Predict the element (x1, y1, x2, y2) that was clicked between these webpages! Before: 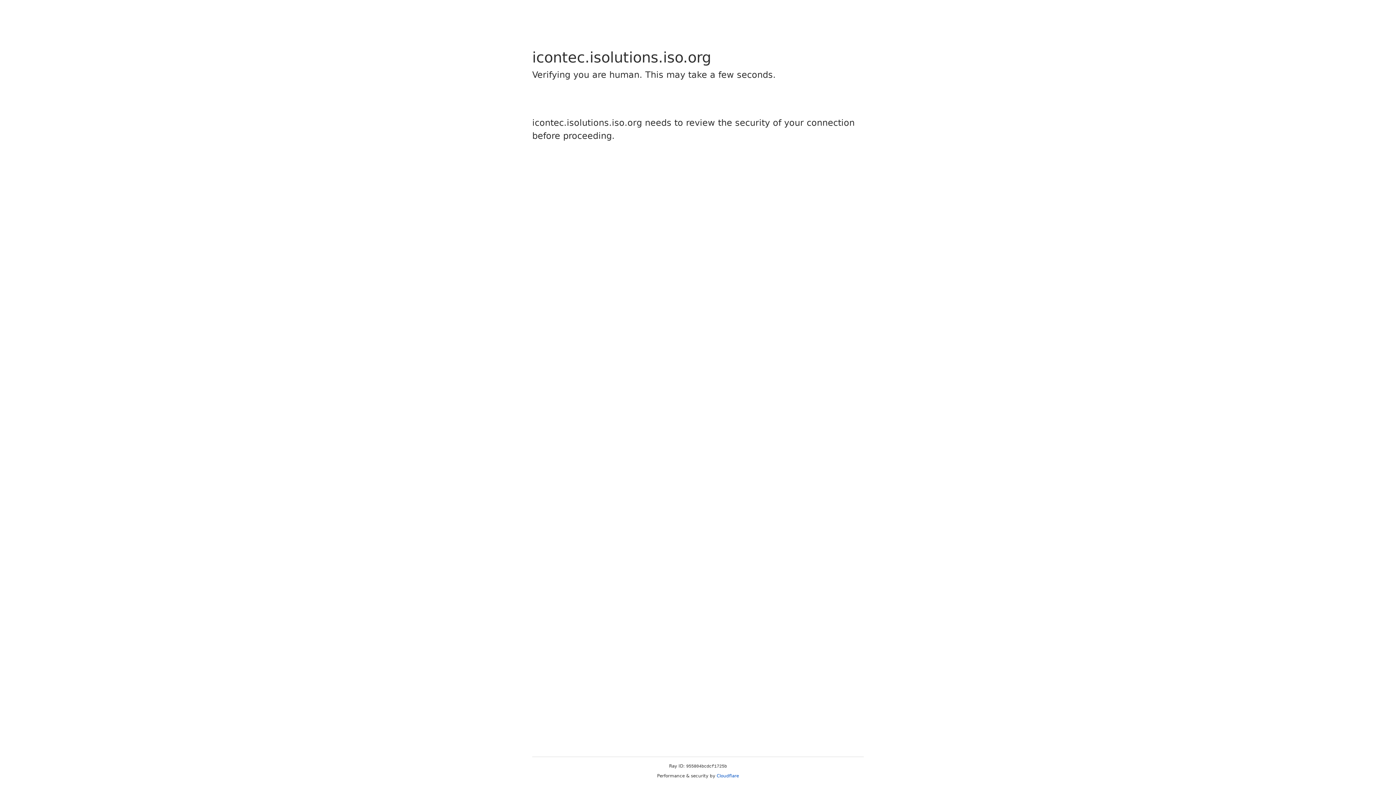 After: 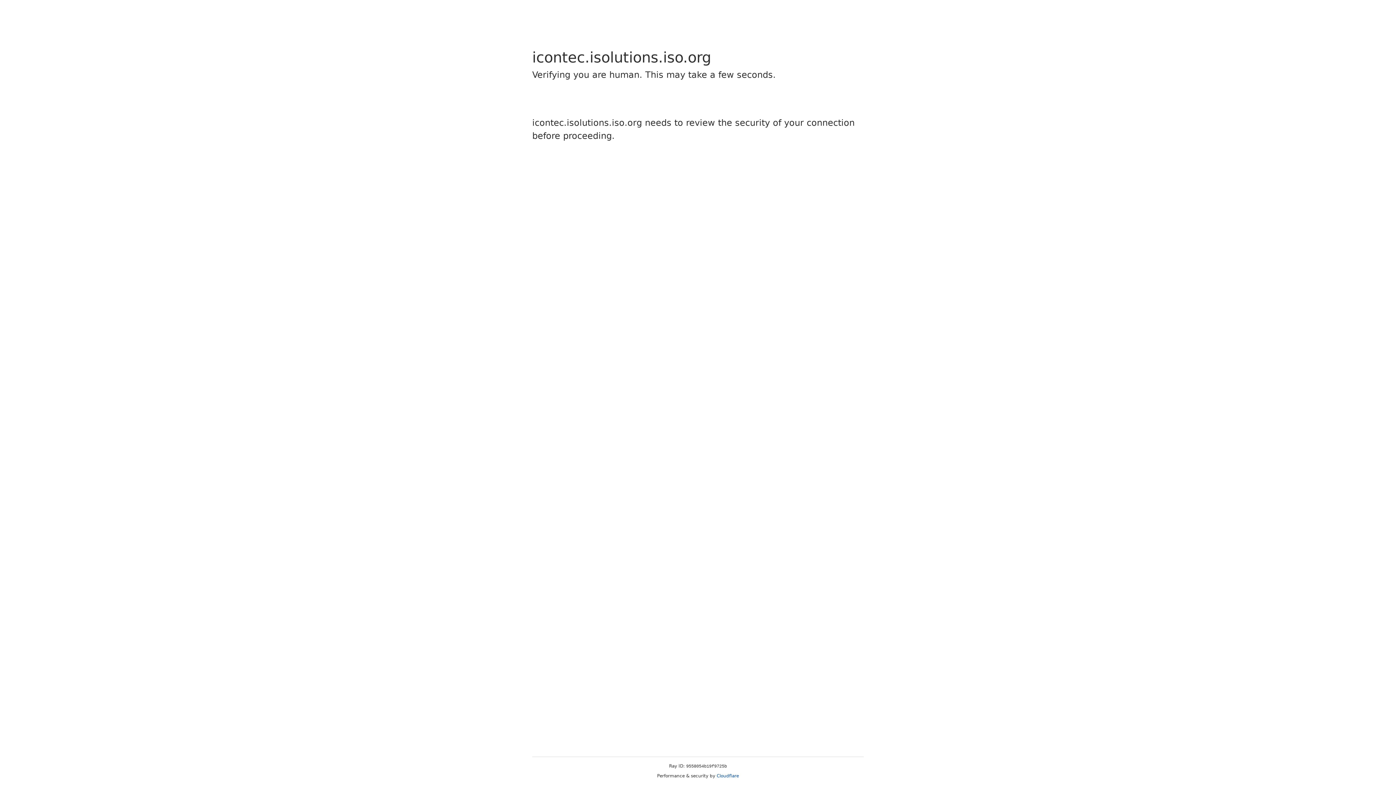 Action: bbox: (716, 773, 739, 778) label: Cloudflare